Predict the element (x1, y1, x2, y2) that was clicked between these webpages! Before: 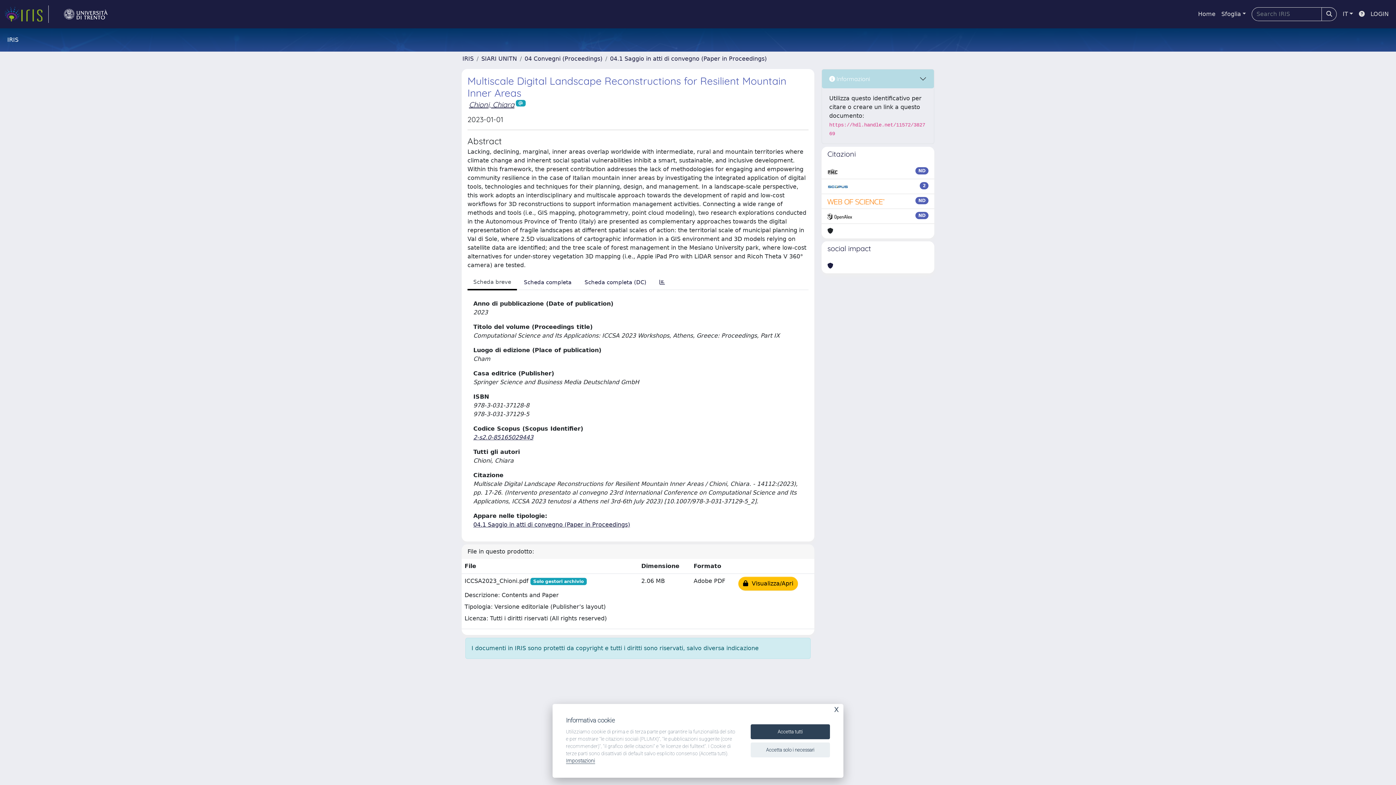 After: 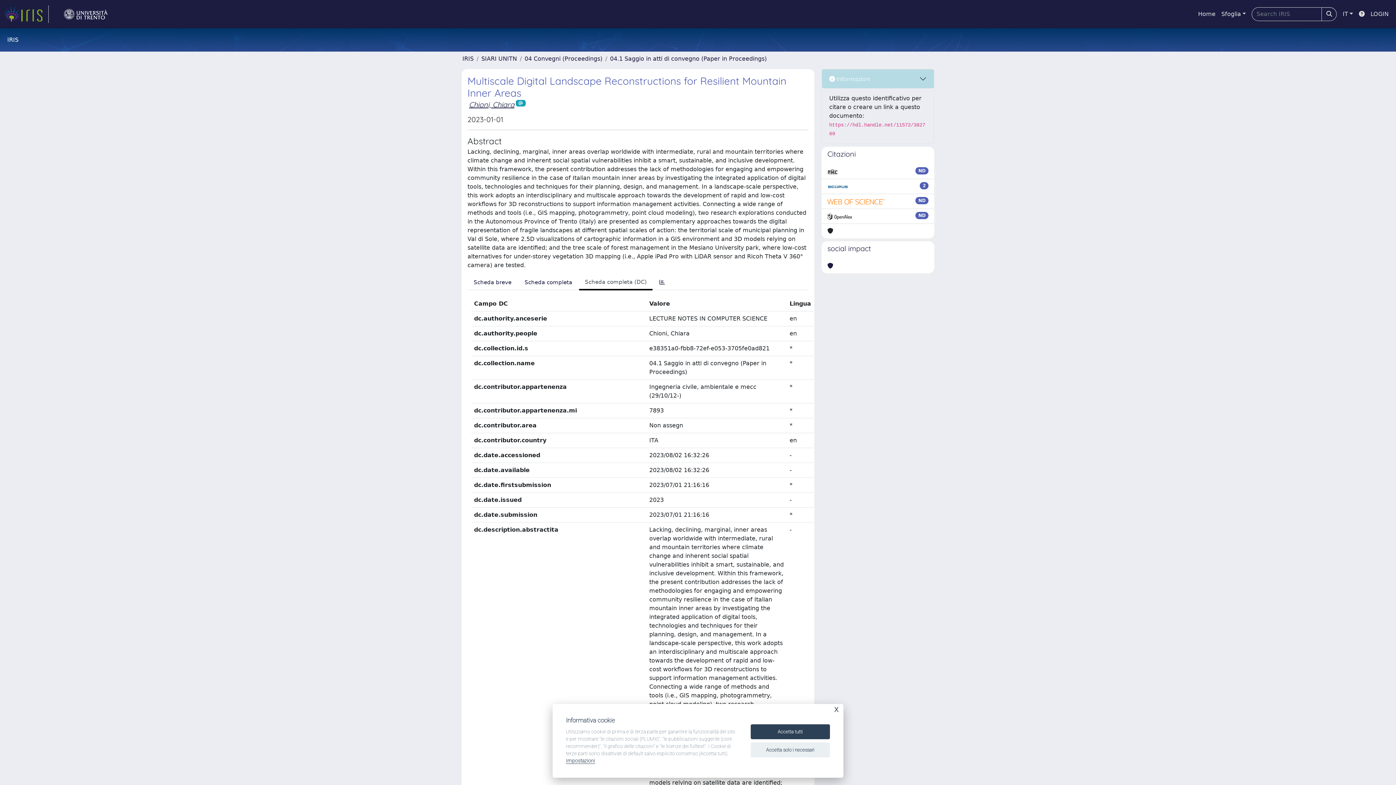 Action: bbox: (578, 275, 652, 289) label: Scheda completa (DC)